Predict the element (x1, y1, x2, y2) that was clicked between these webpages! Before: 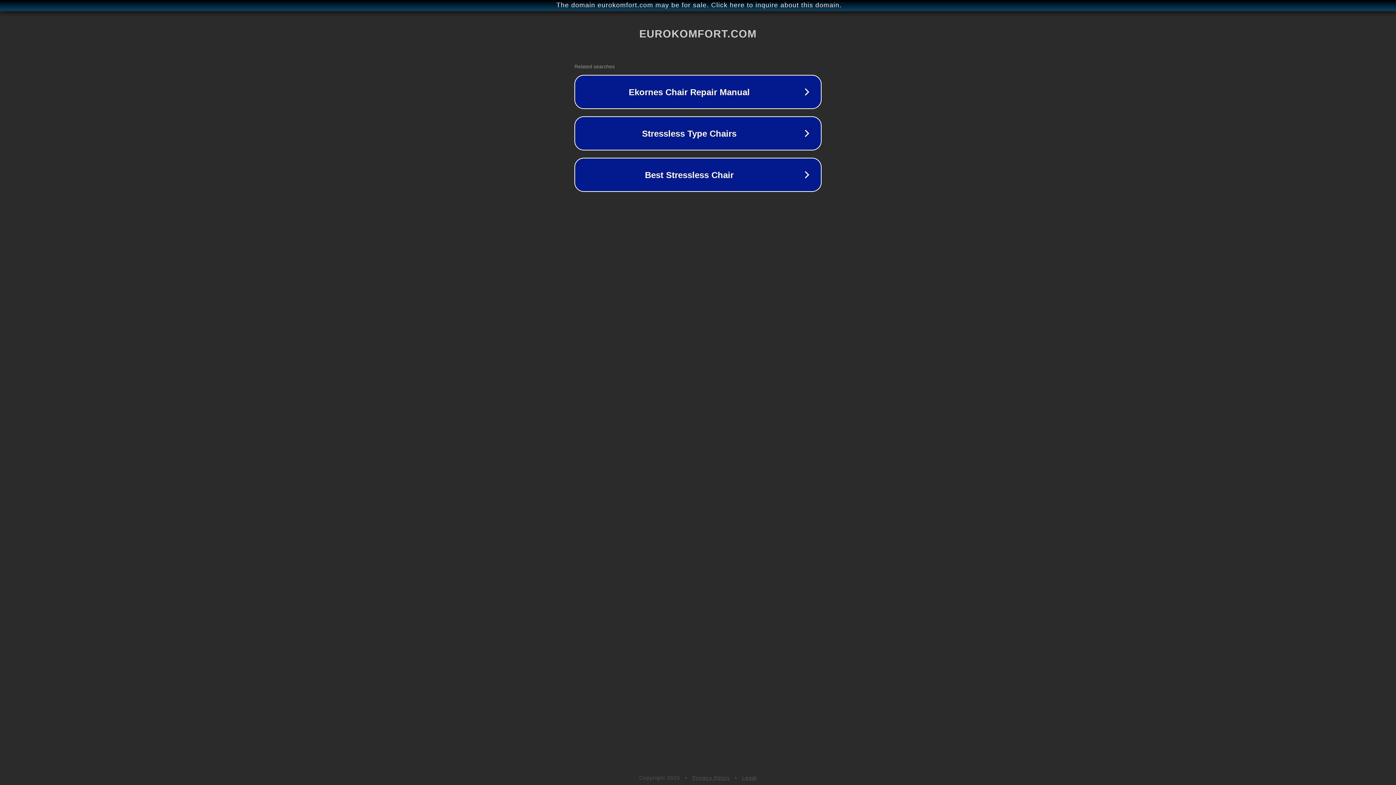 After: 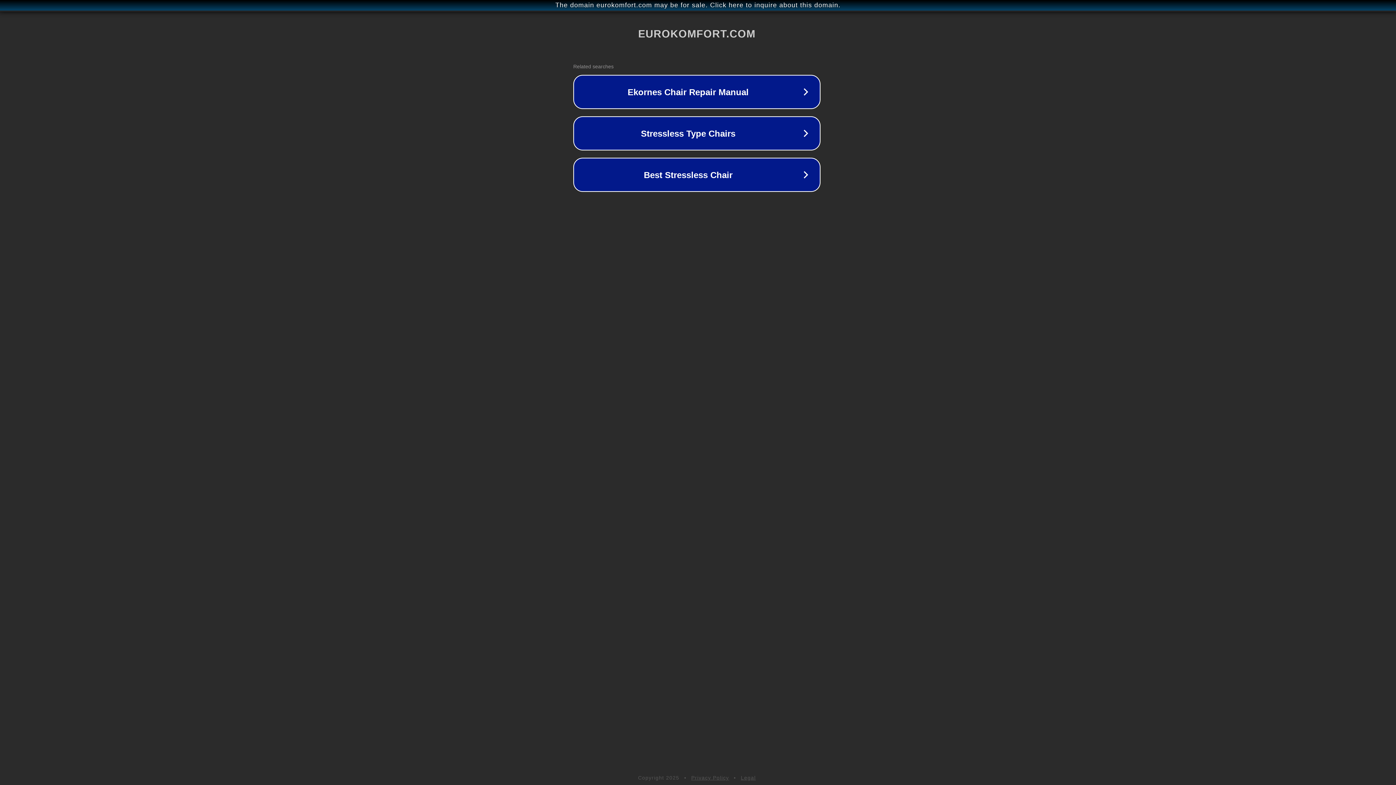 Action: label: The domain eurokomfort.com may be for sale. Click here to inquire about this domain. bbox: (1, 1, 1397, 9)